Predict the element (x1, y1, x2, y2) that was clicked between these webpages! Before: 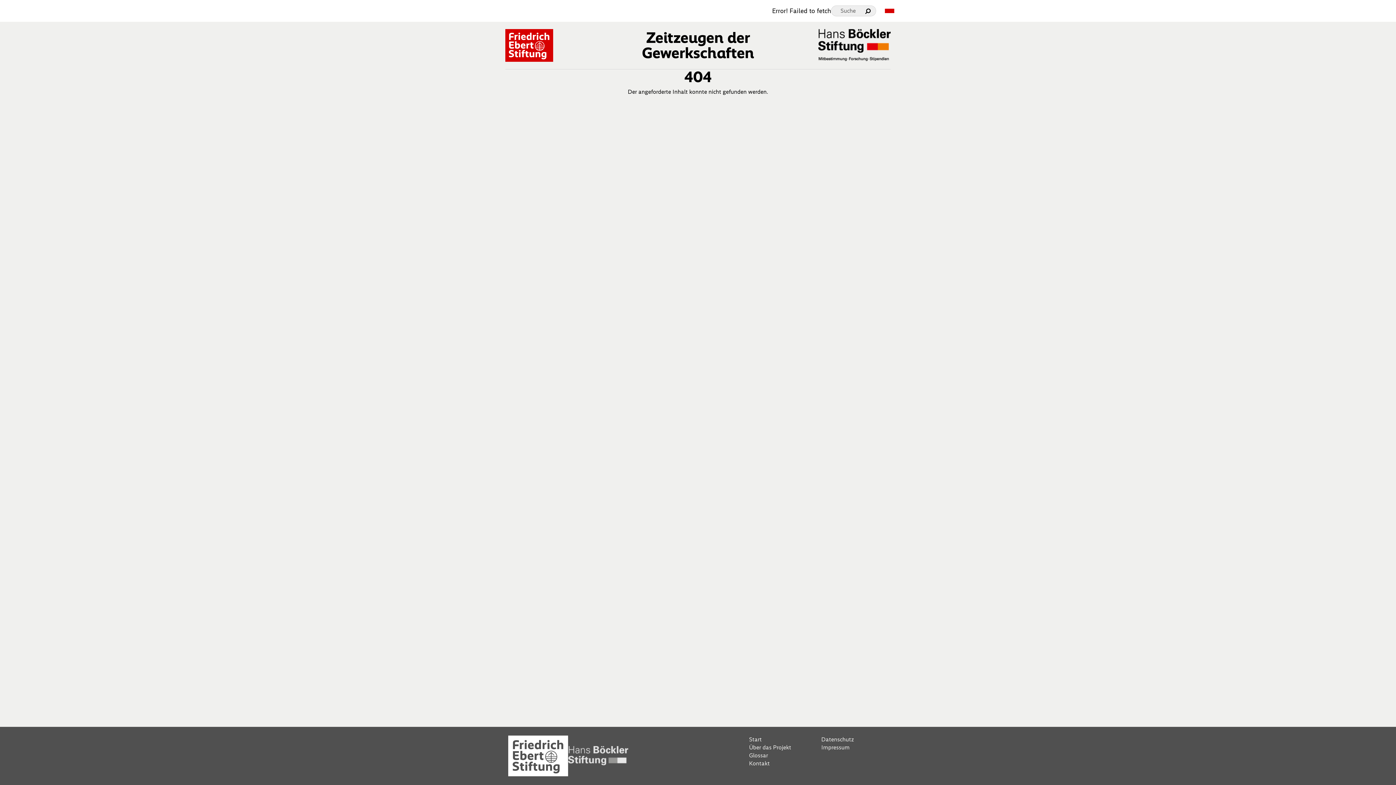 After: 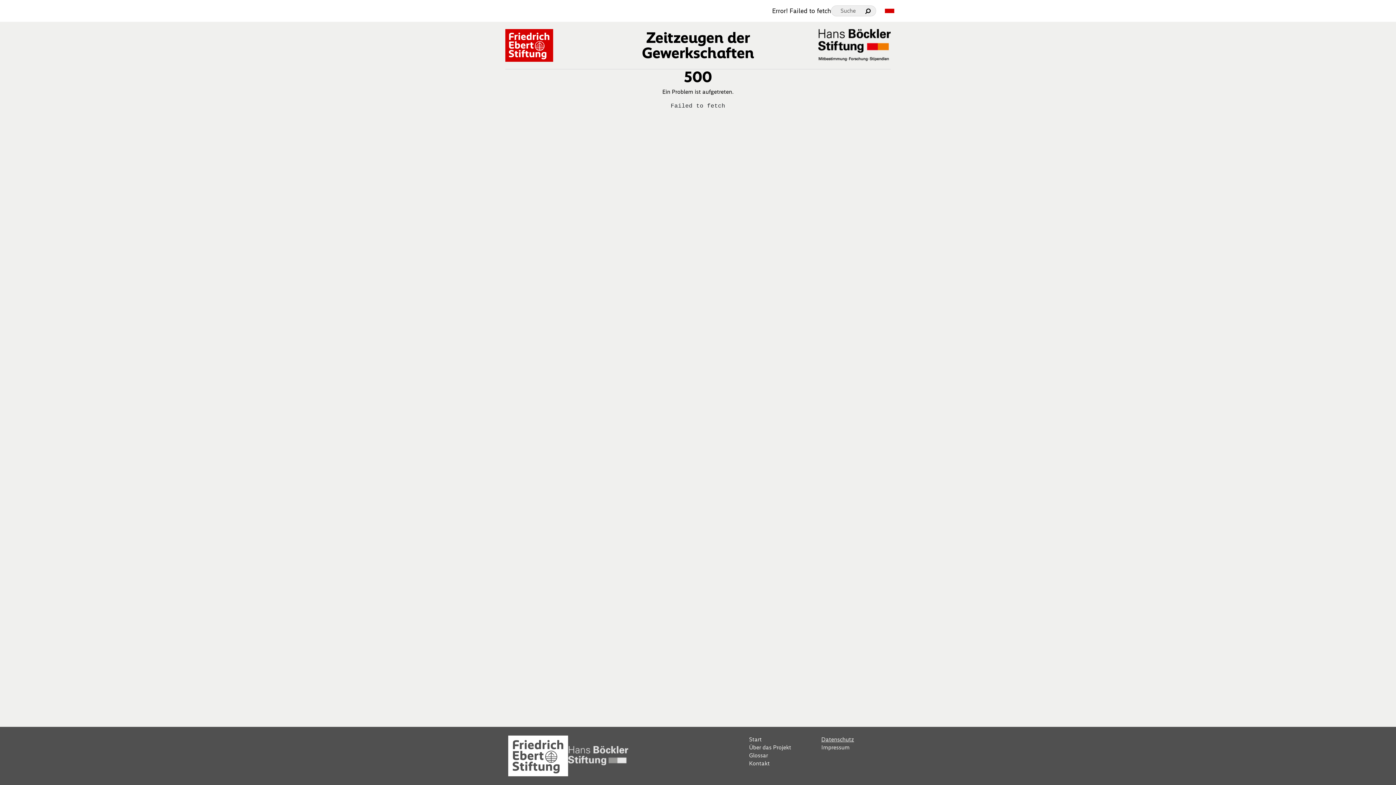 Action: bbox: (821, 735, 888, 743) label: Datenschutz